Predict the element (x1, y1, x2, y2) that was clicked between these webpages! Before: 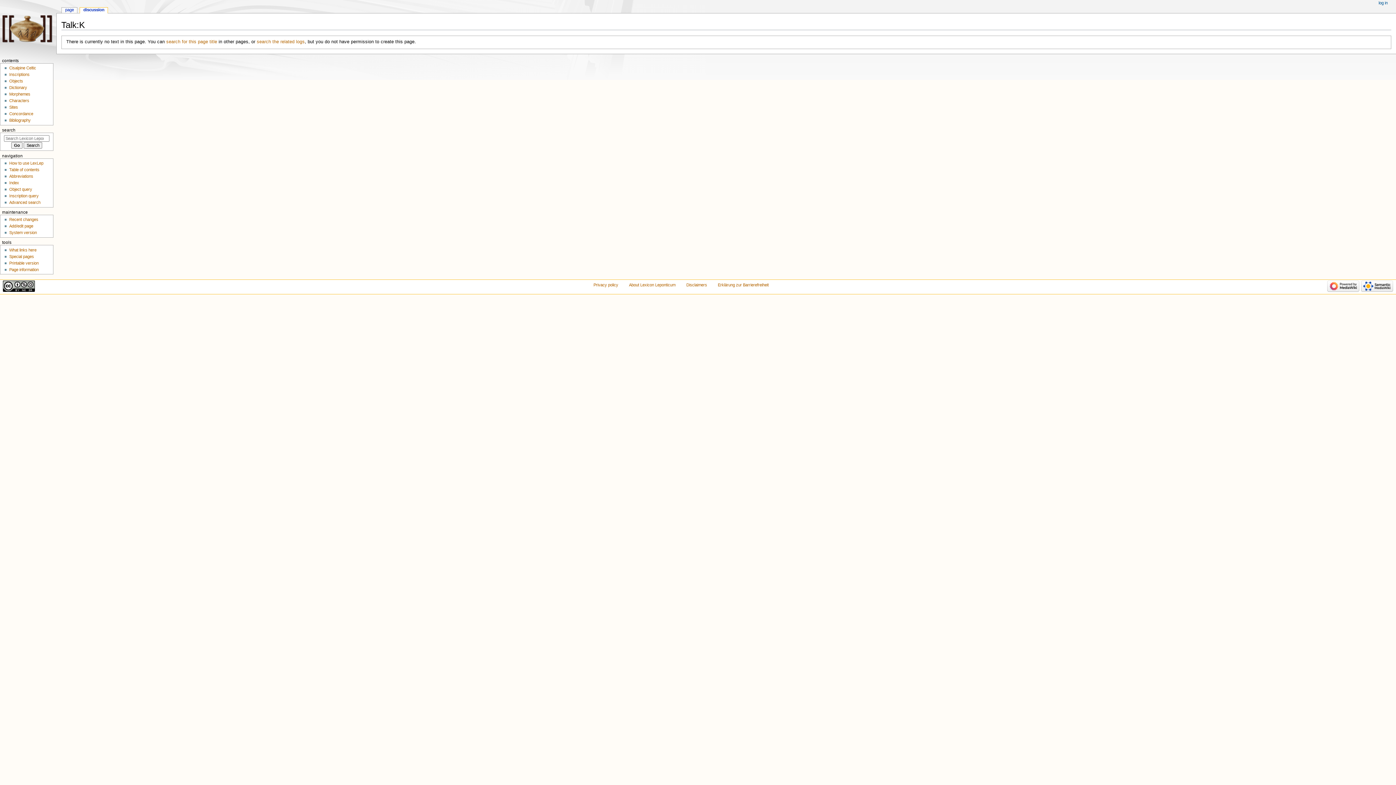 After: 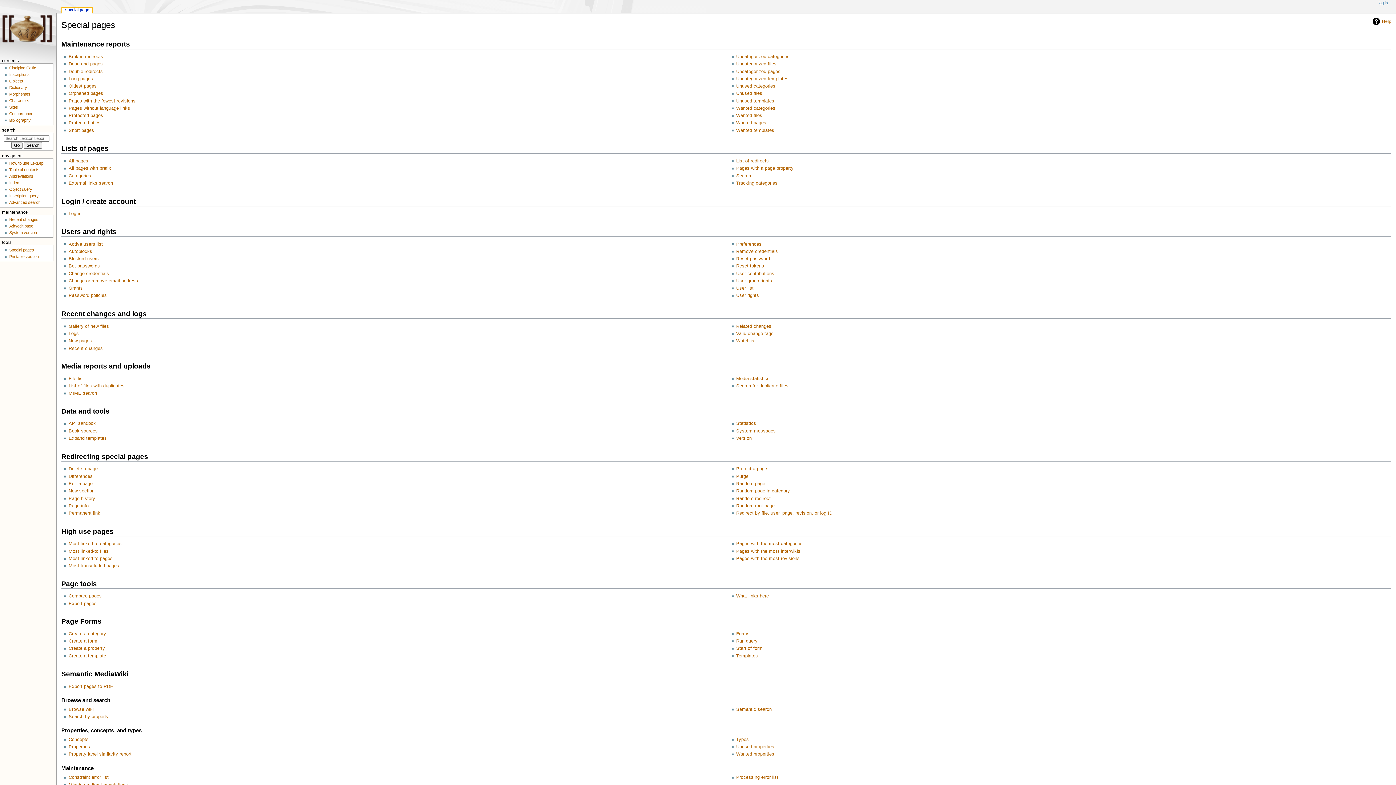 Action: label: Special pages bbox: (9, 254, 33, 258)